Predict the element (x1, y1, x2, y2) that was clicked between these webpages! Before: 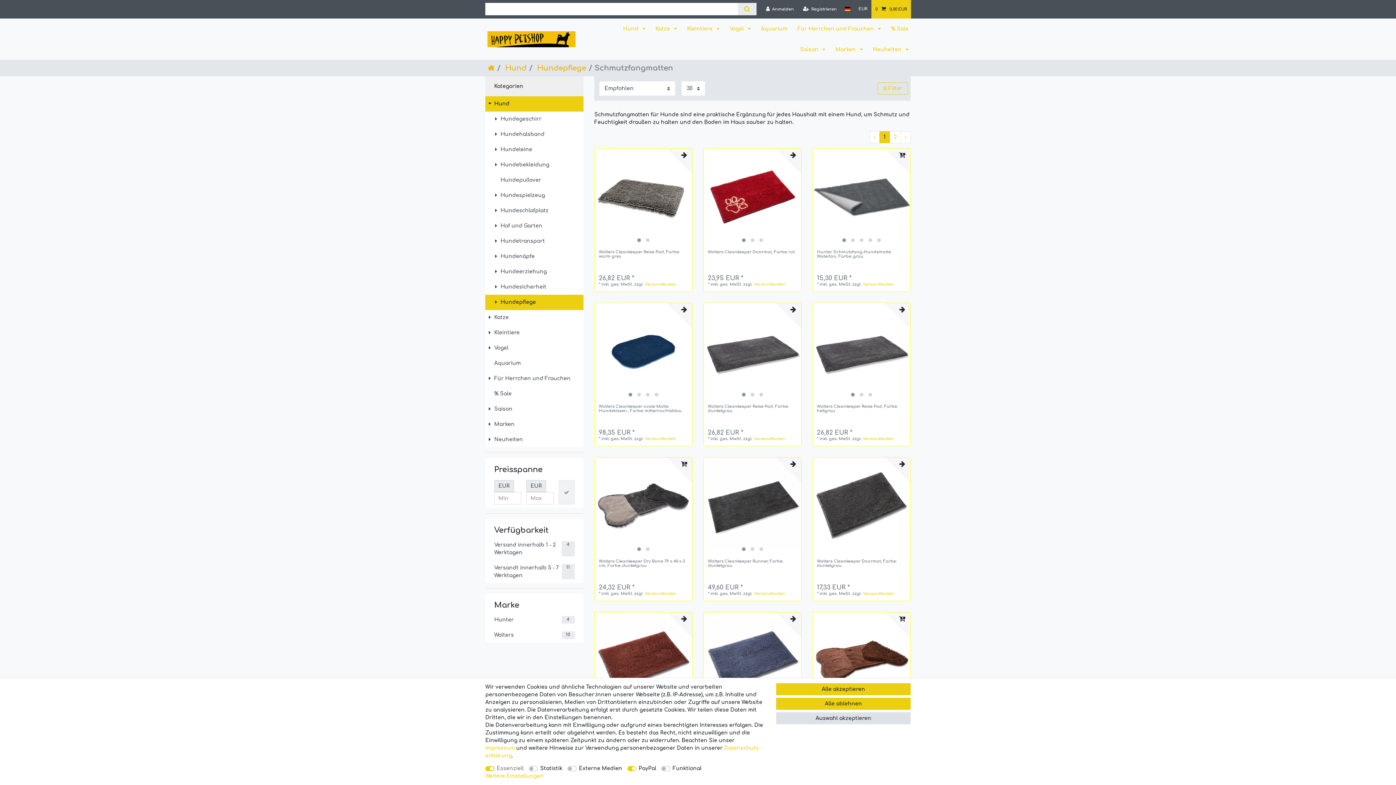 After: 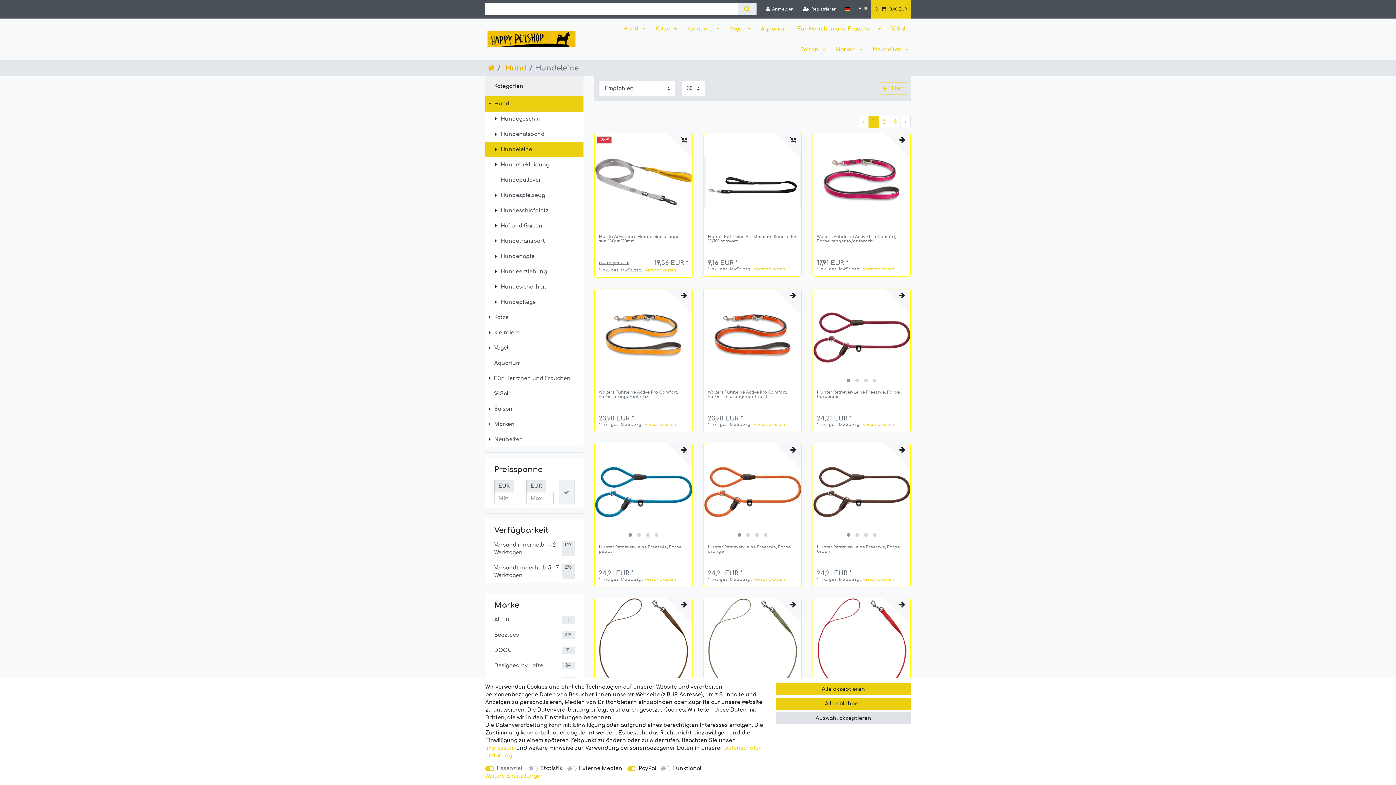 Action: label: Hundeleine bbox: (485, 142, 583, 157)